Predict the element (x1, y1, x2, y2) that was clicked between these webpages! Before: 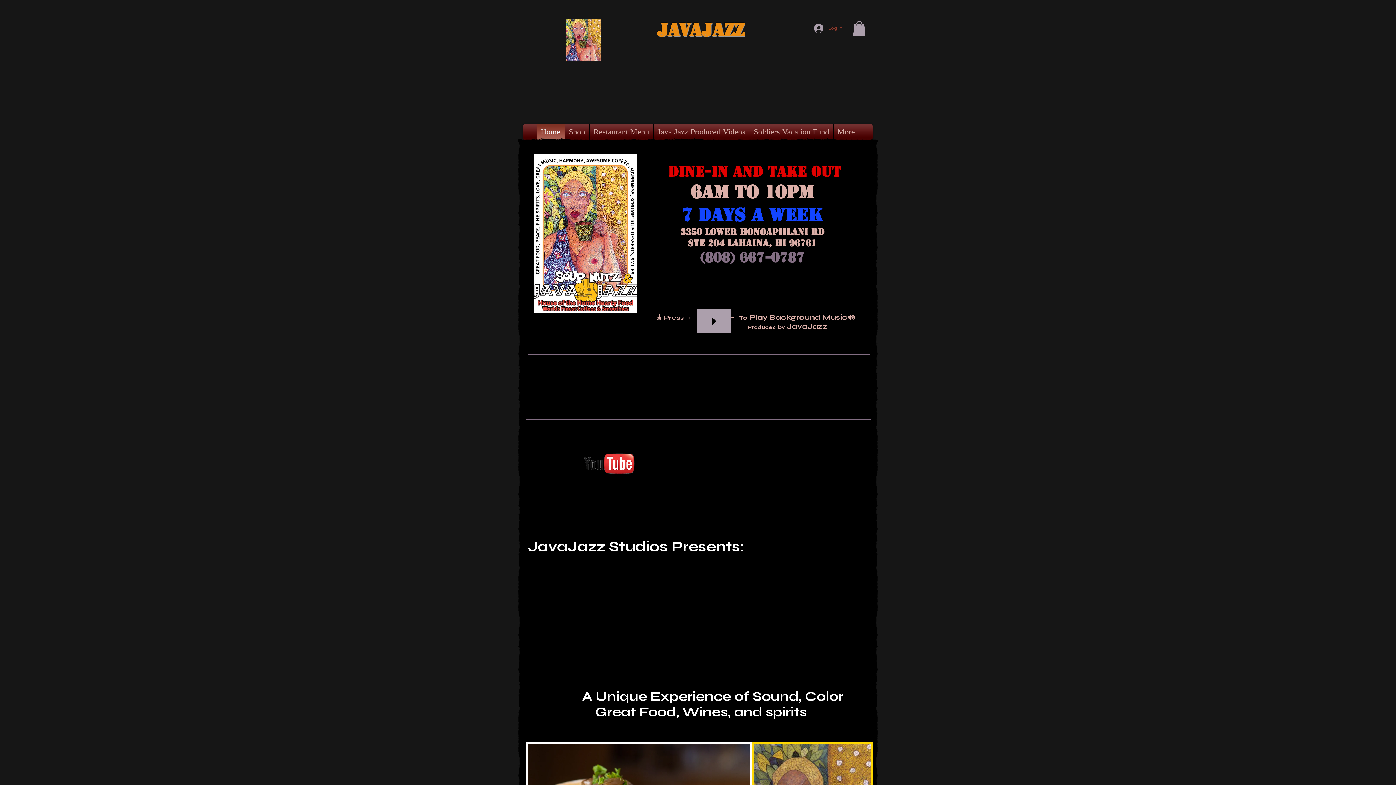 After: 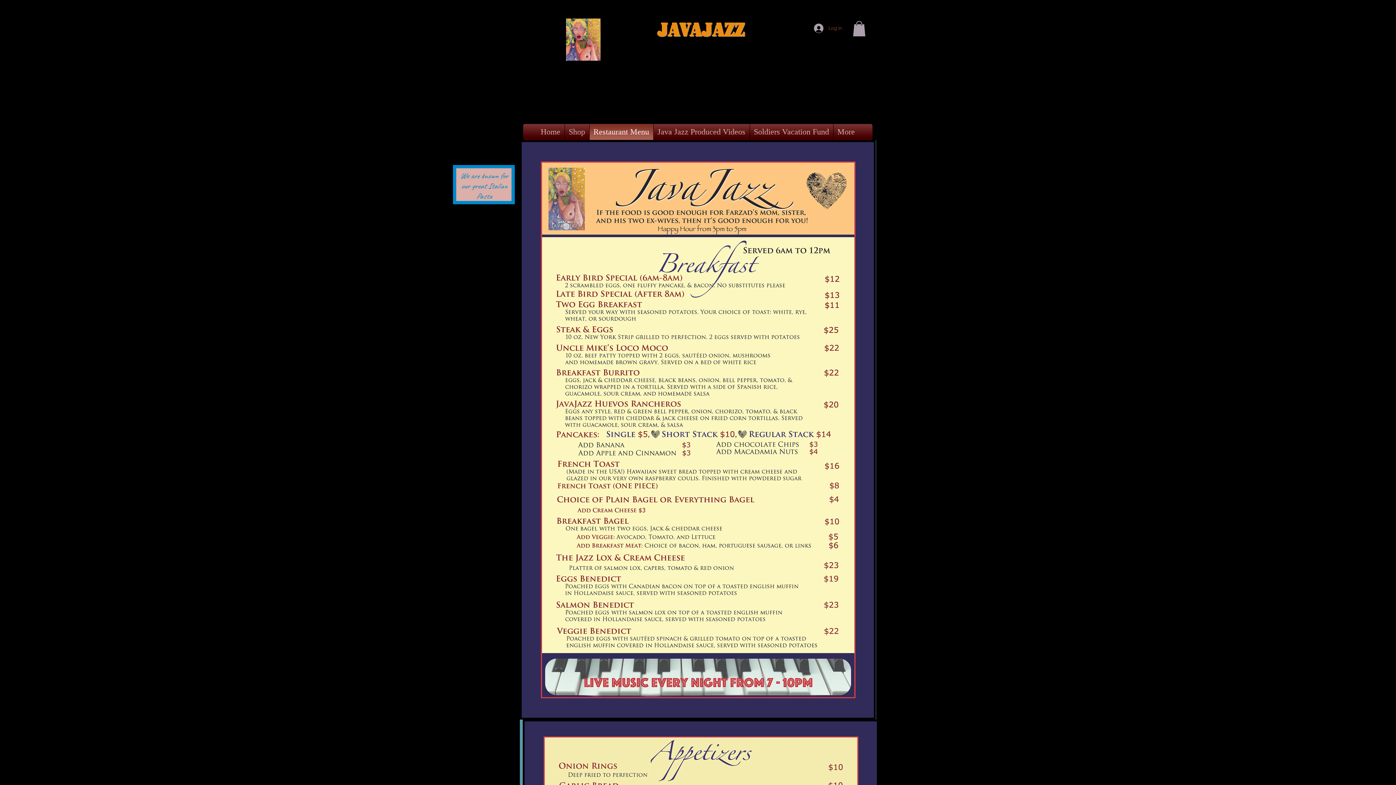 Action: label: Restaurant Menu bbox: (590, 124, 652, 140)